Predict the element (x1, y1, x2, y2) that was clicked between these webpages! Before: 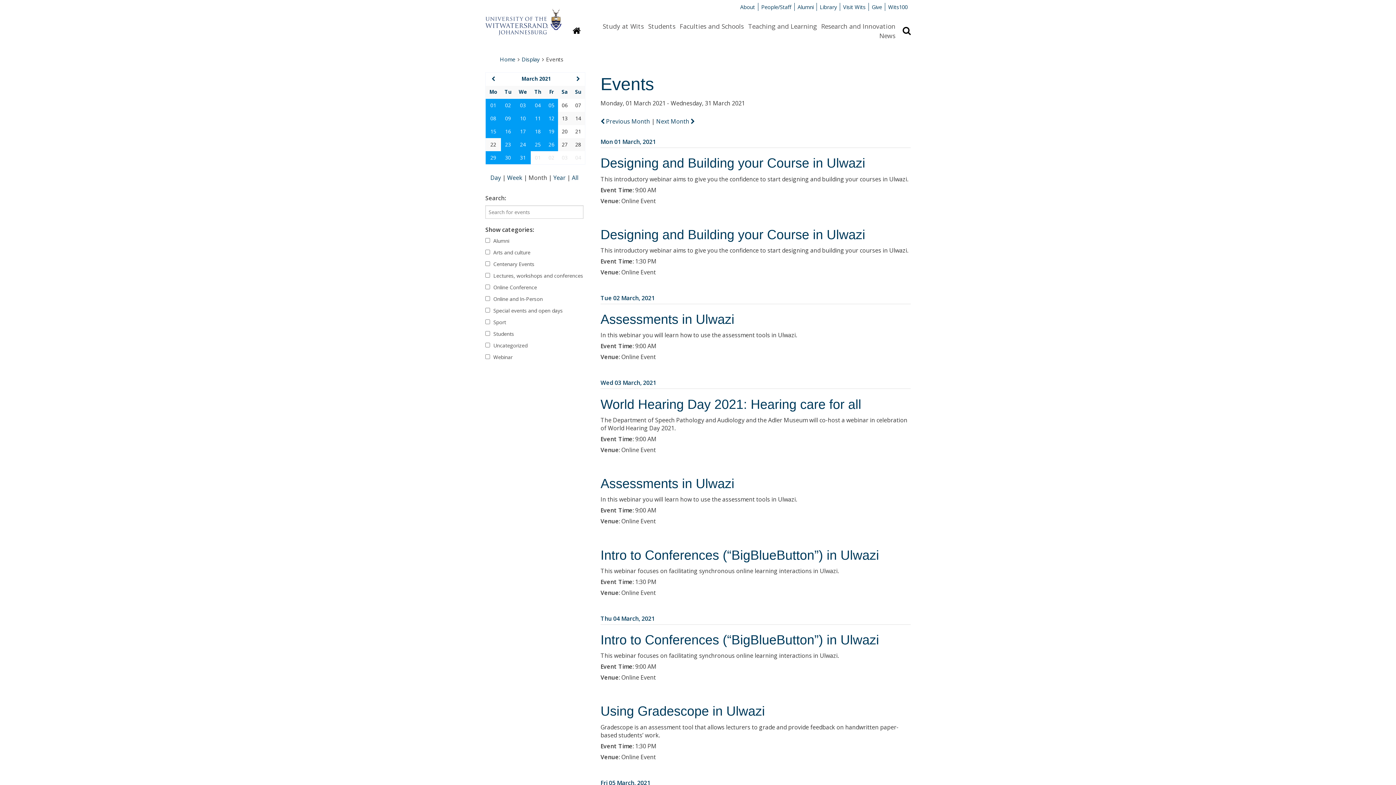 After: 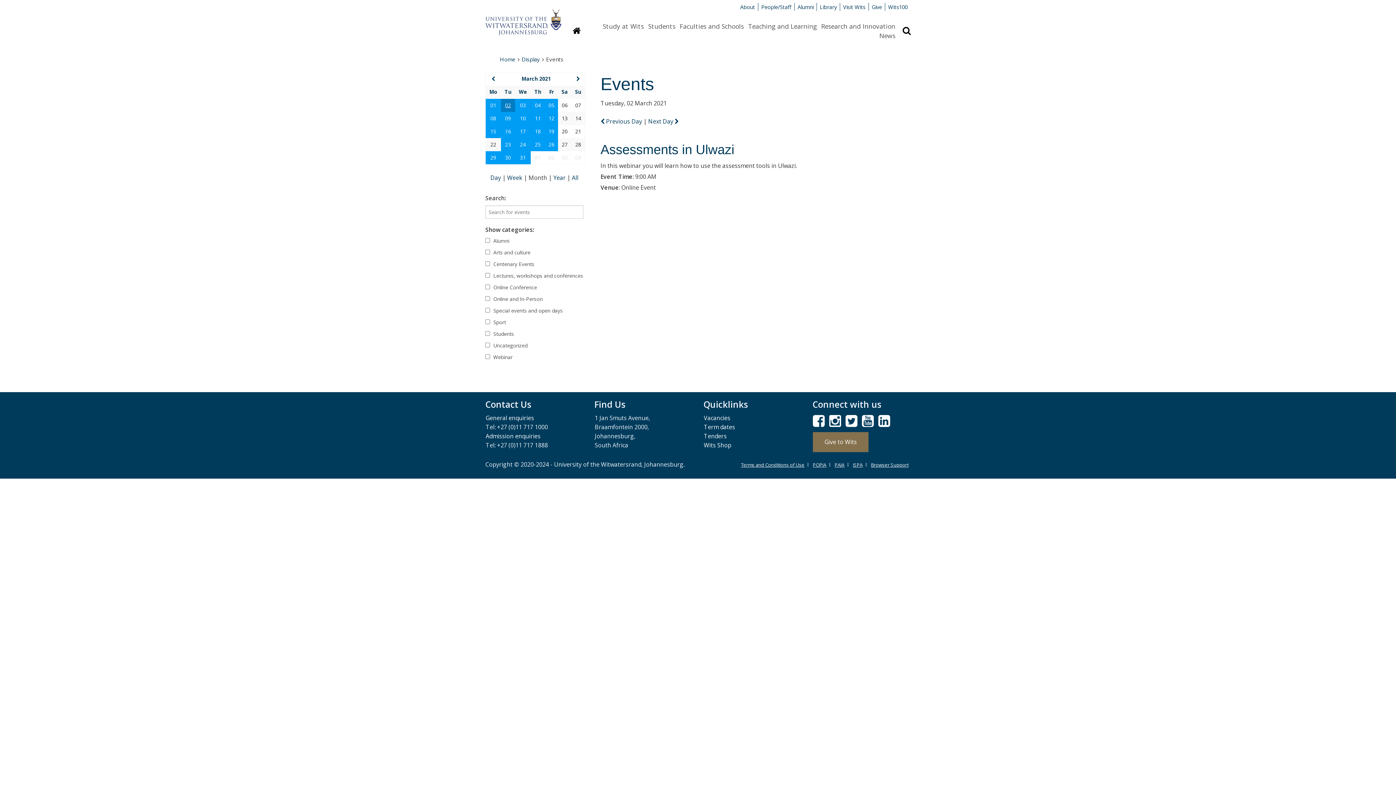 Action: bbox: (505, 101, 511, 108) label: 02